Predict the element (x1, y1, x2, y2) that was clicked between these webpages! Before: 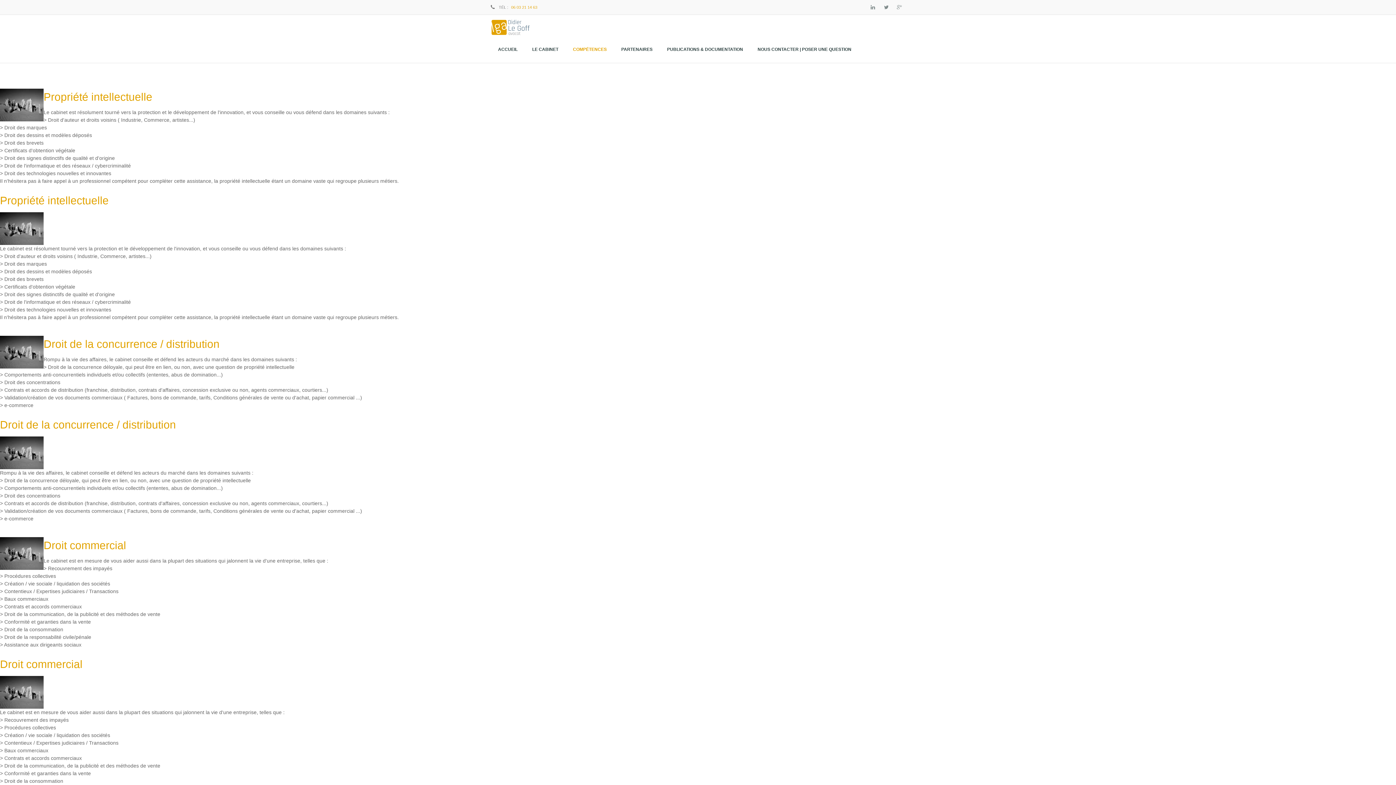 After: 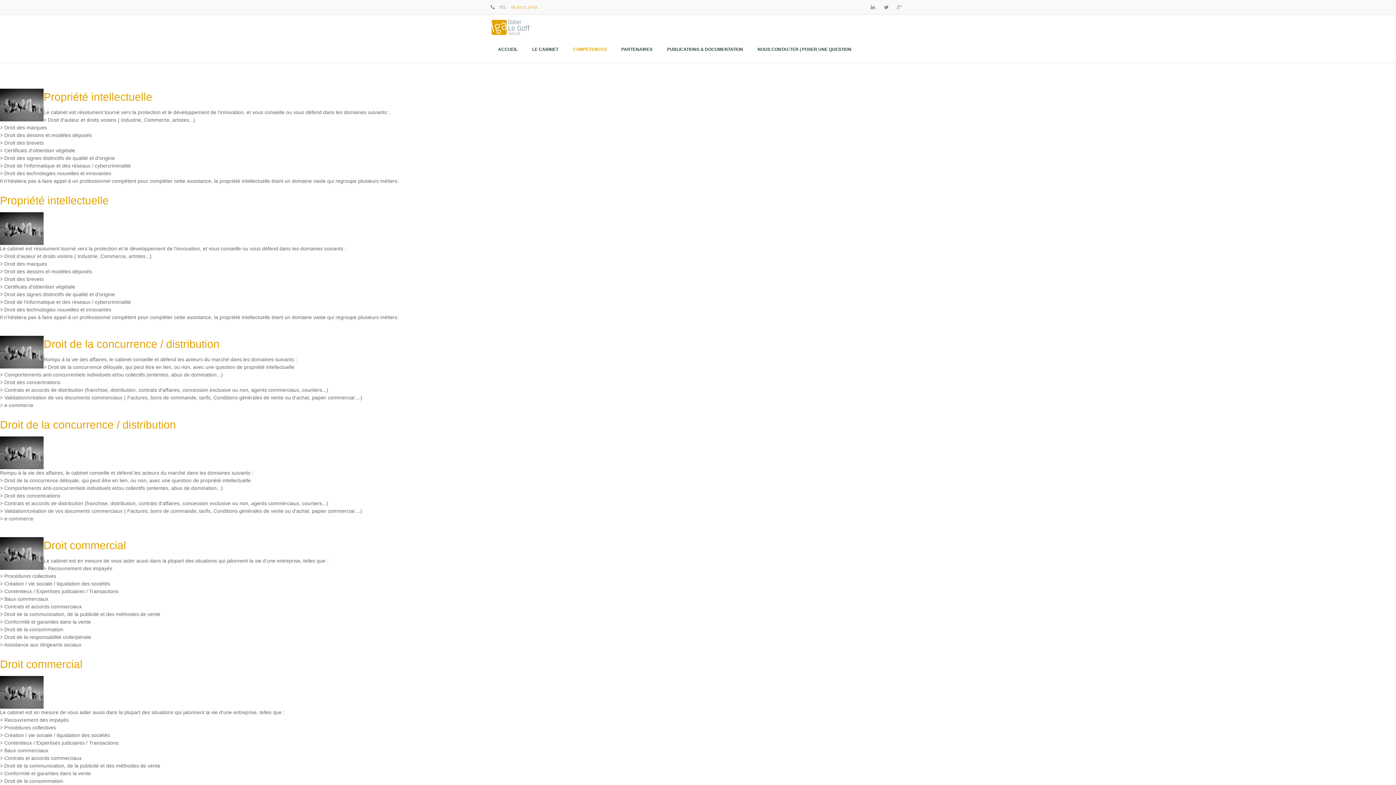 Action: bbox: (565, 36, 614, 62) label: COMPÉTENCES